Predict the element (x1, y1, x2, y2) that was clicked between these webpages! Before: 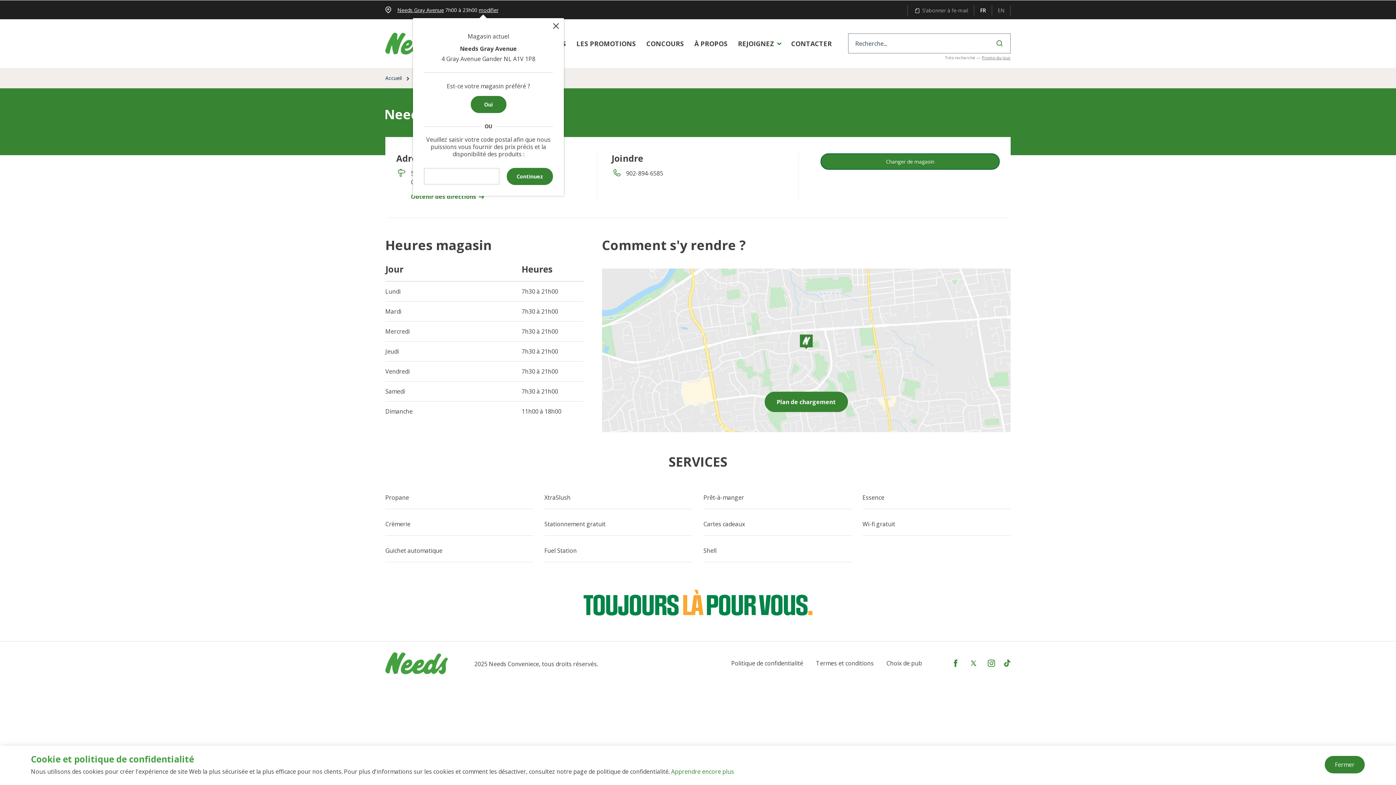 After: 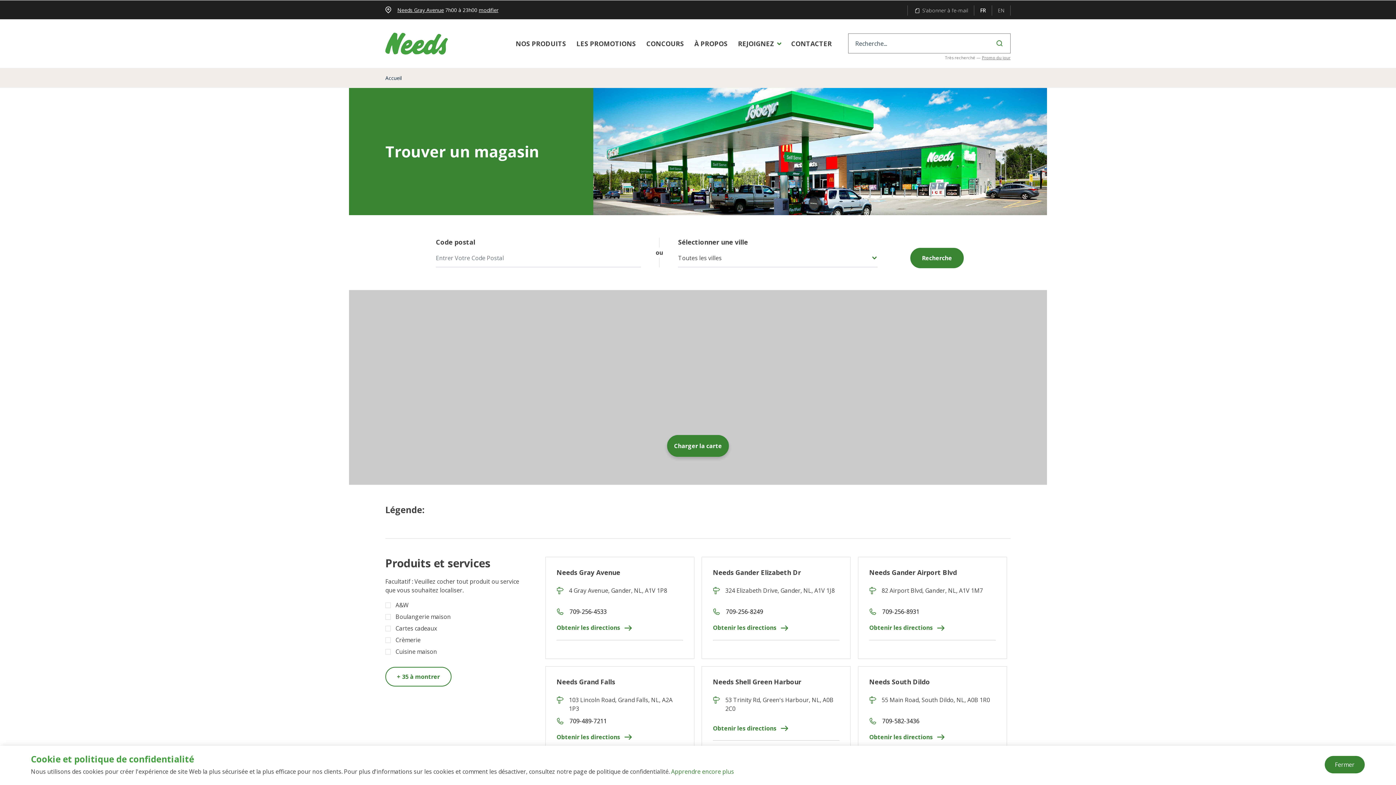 Action: bbox: (478, 6, 498, 13) label: modifier